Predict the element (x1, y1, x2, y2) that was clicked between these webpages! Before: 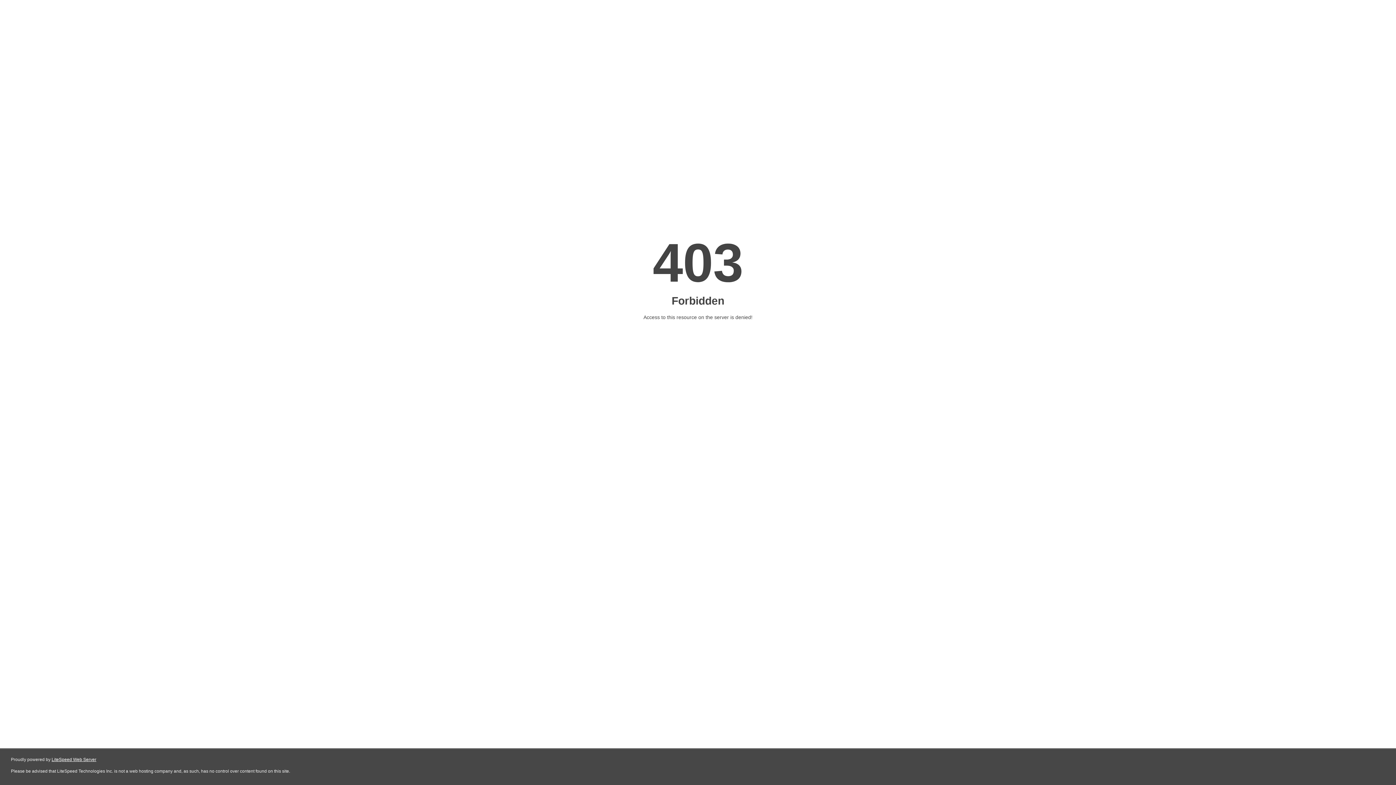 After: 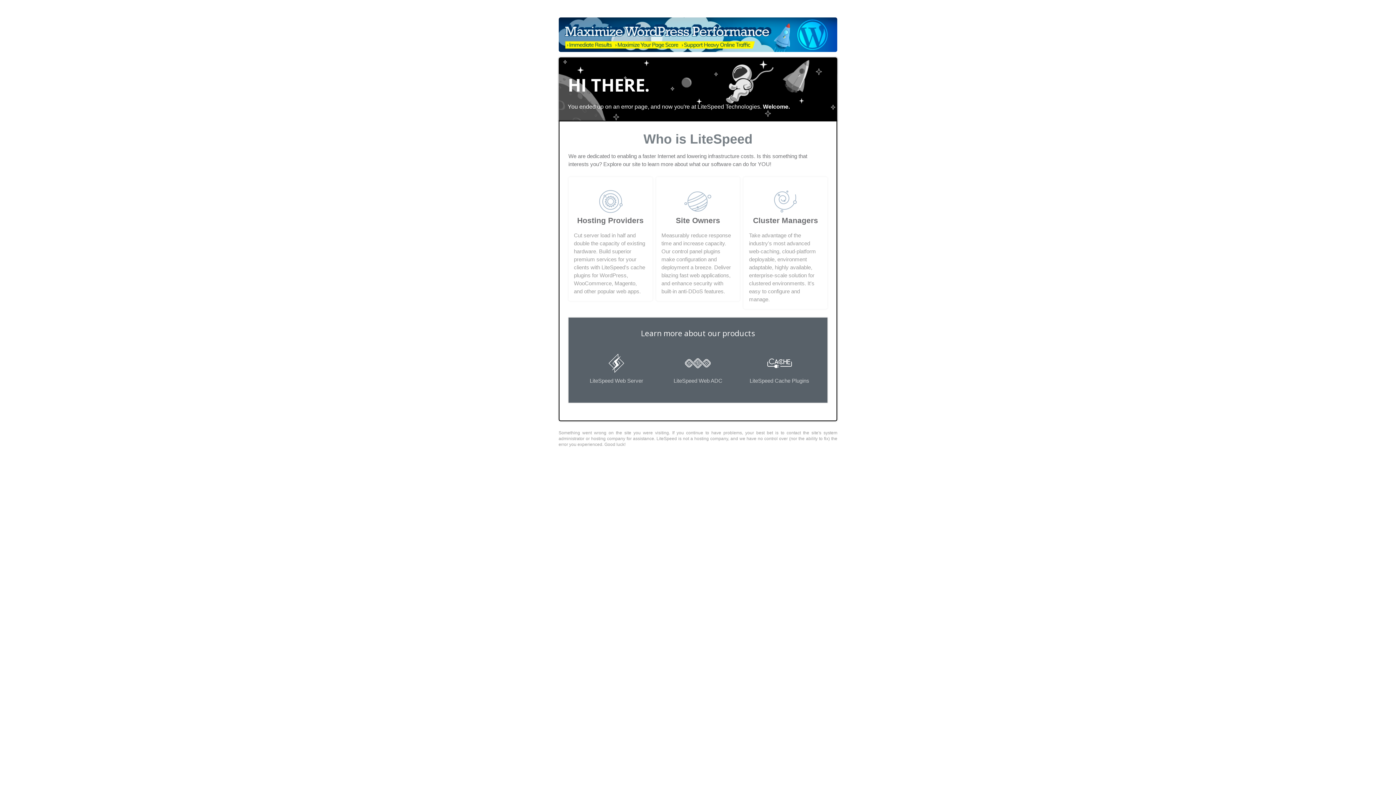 Action: label: LiteSpeed Web Server bbox: (51, 757, 96, 762)